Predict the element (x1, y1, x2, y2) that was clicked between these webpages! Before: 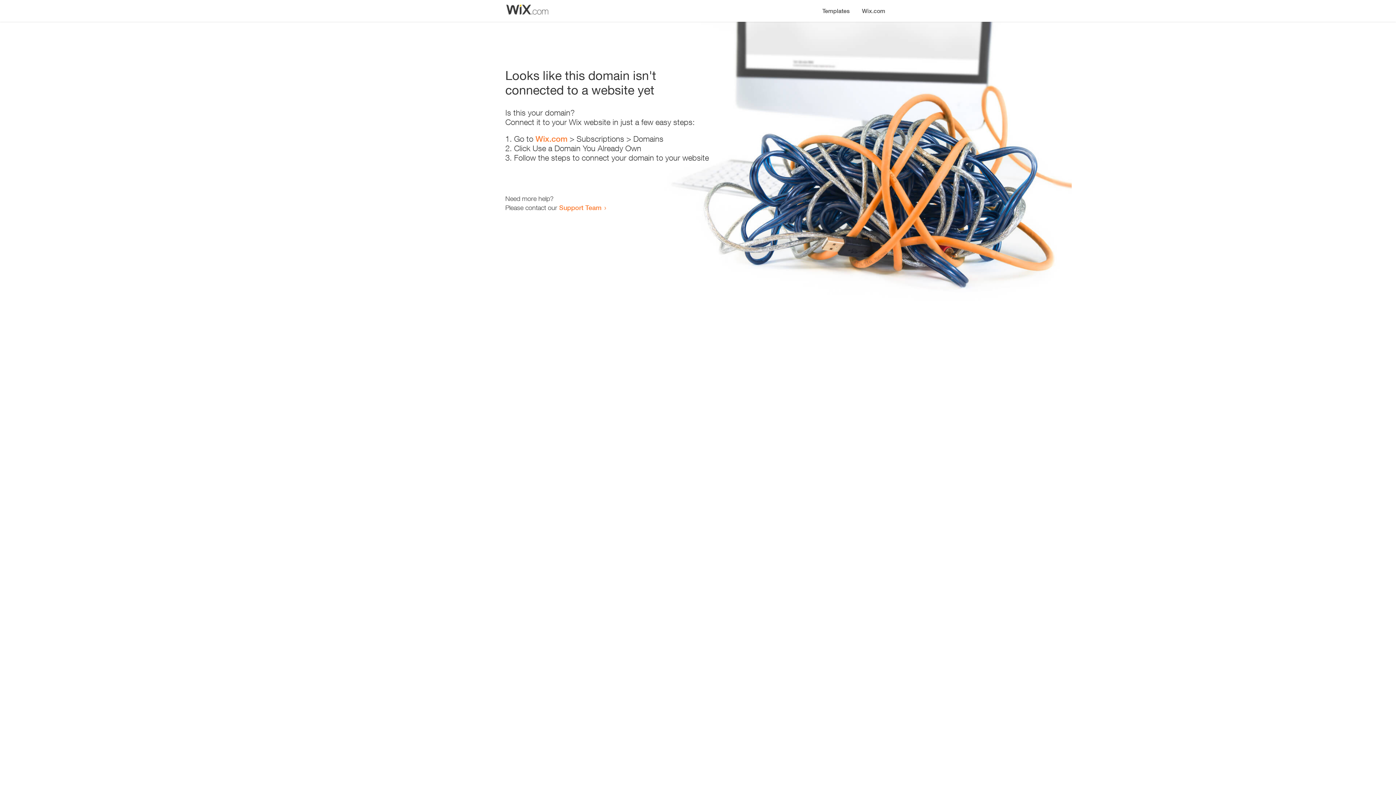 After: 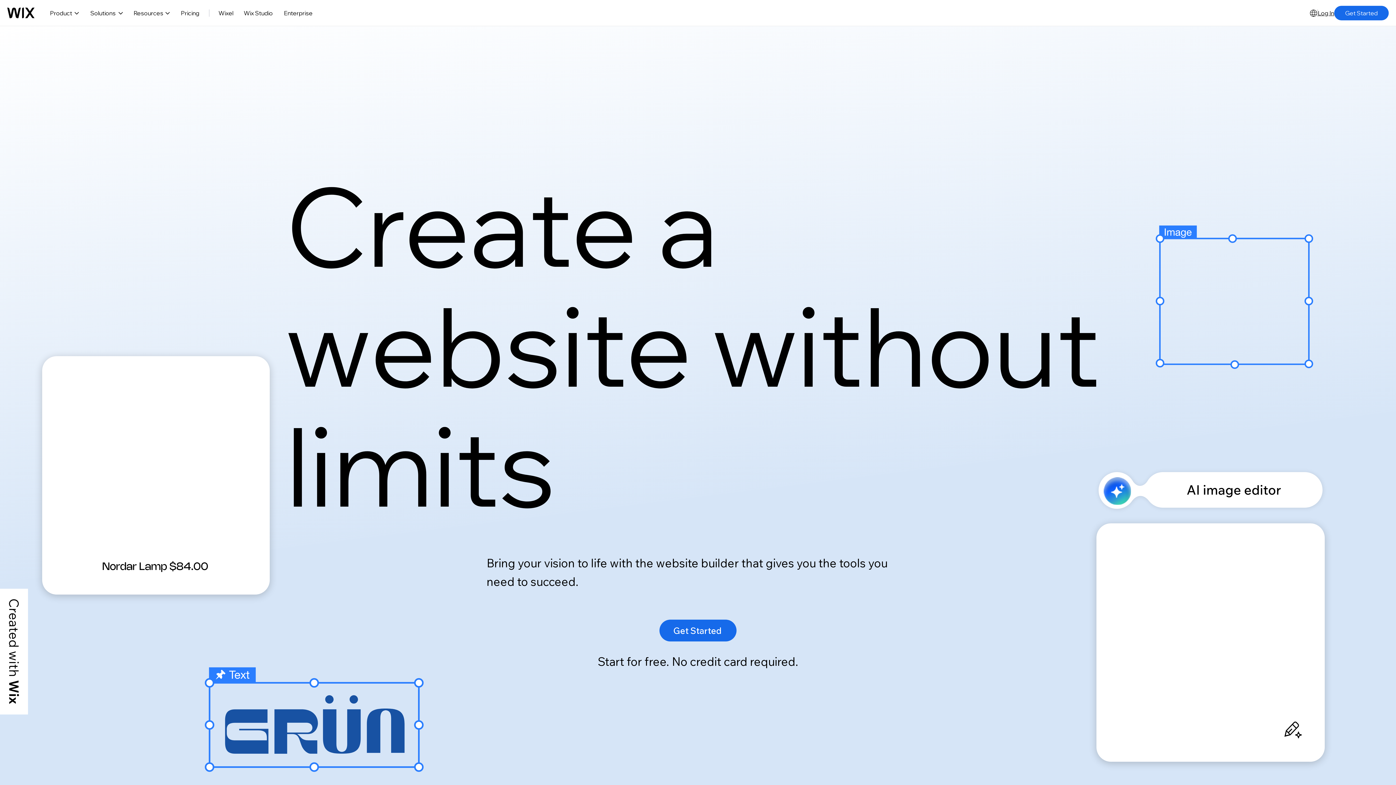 Action: bbox: (856, 0, 890, 14) label: Wix.com